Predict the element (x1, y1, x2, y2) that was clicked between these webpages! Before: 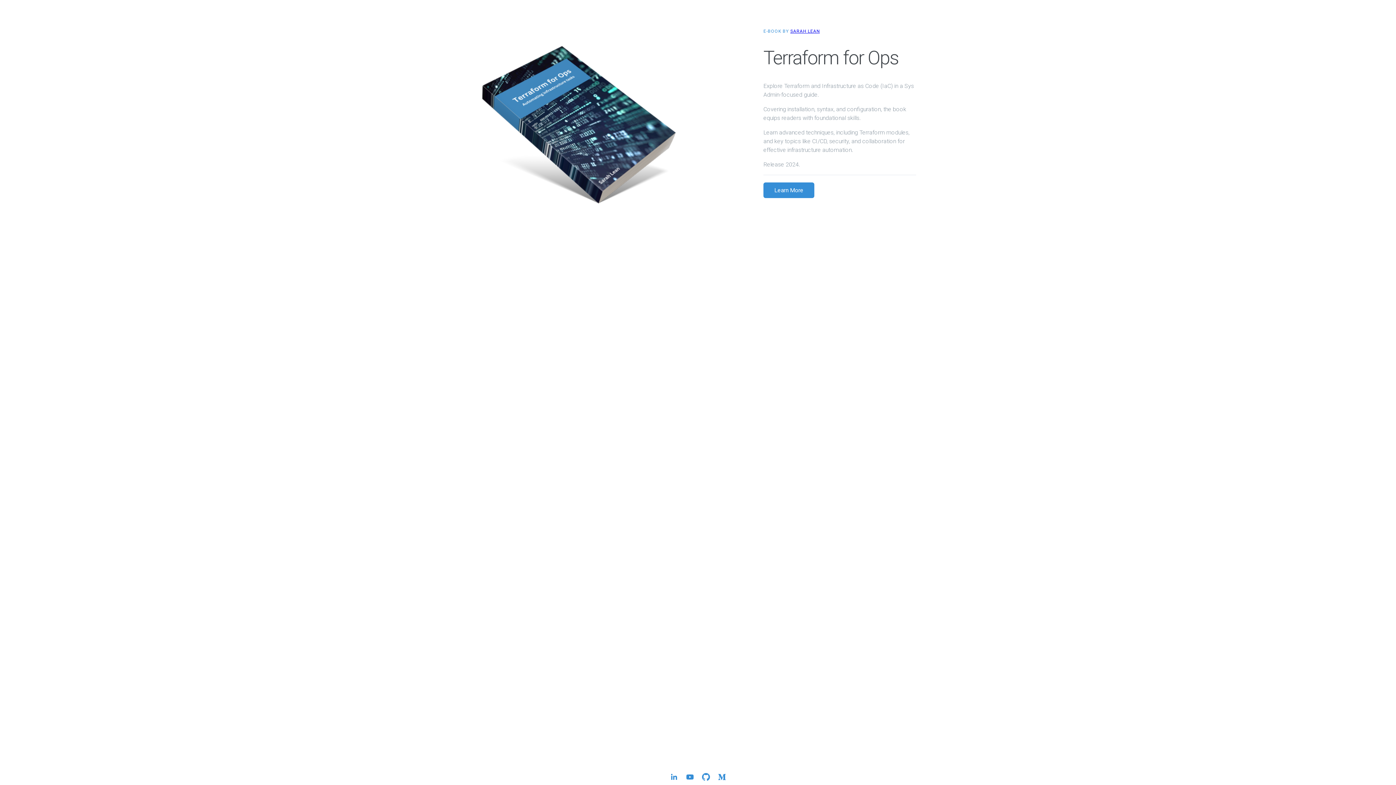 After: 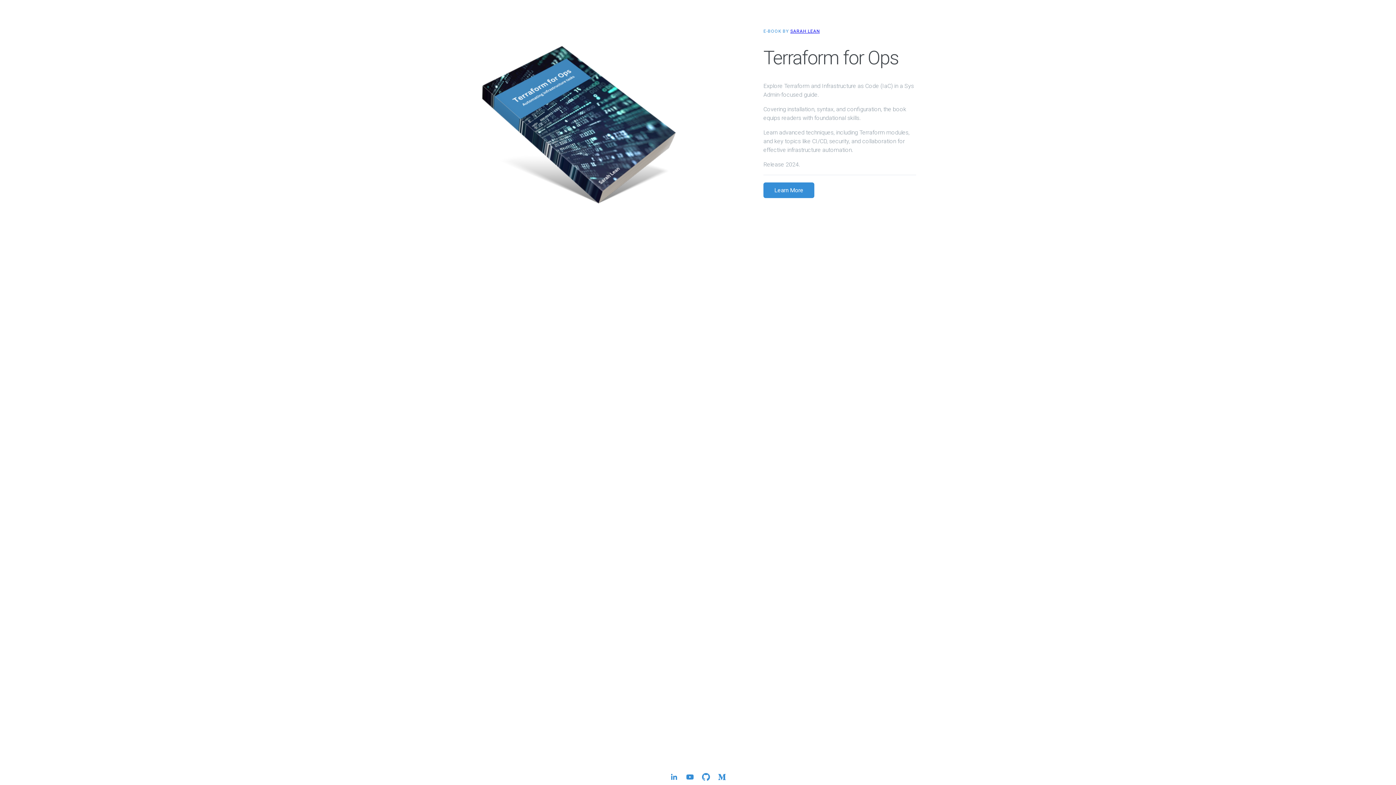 Action: bbox: (684, 771, 696, 783)